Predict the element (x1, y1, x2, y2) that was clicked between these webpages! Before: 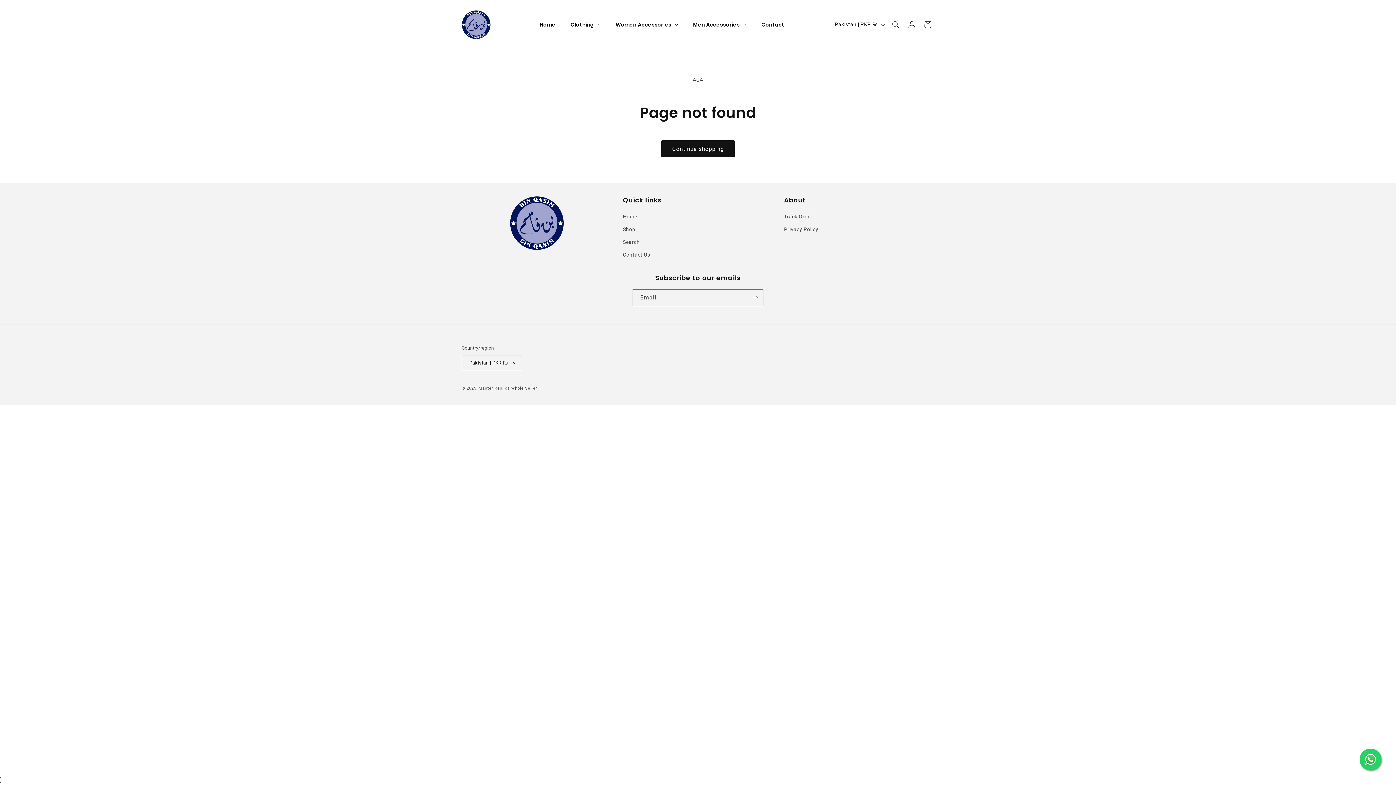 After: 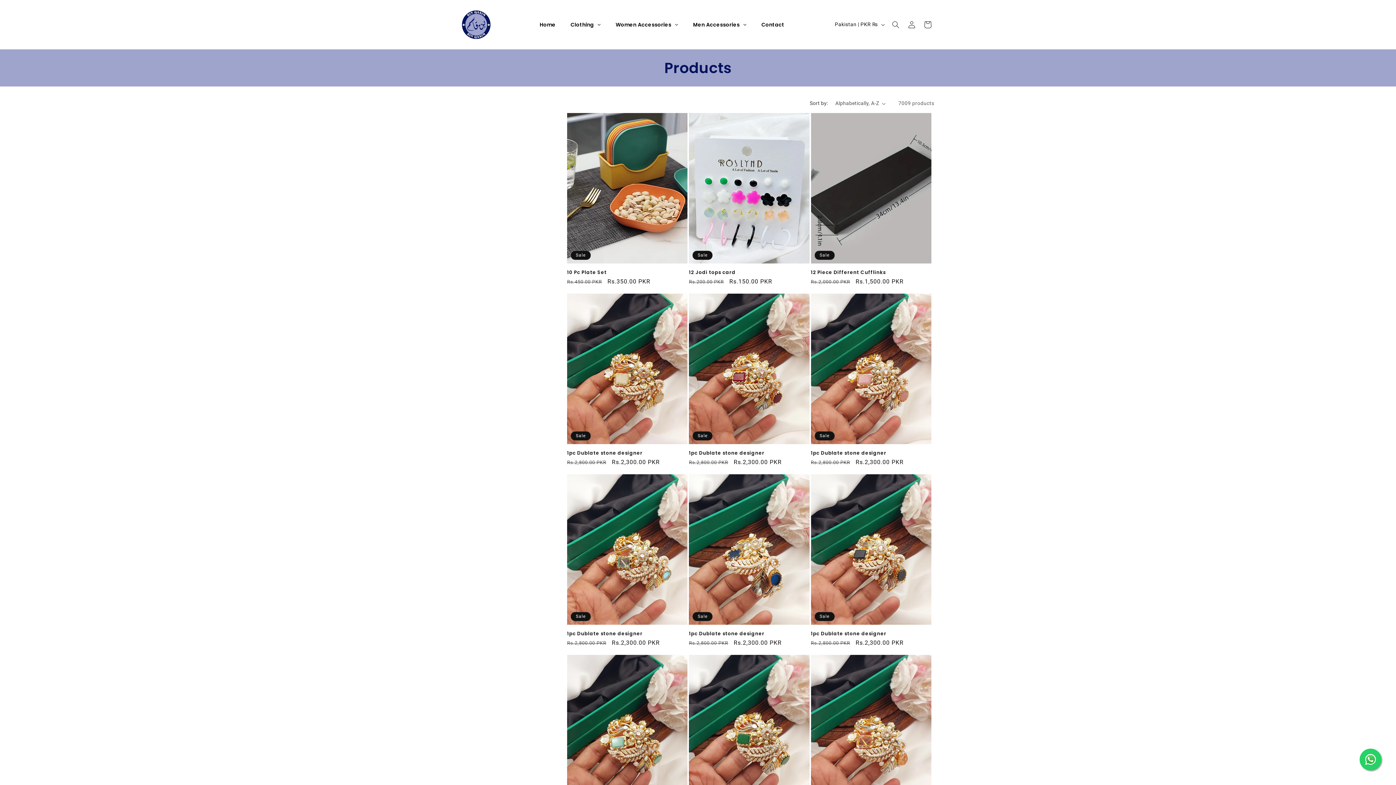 Action: bbox: (623, 223, 635, 236) label: Shop